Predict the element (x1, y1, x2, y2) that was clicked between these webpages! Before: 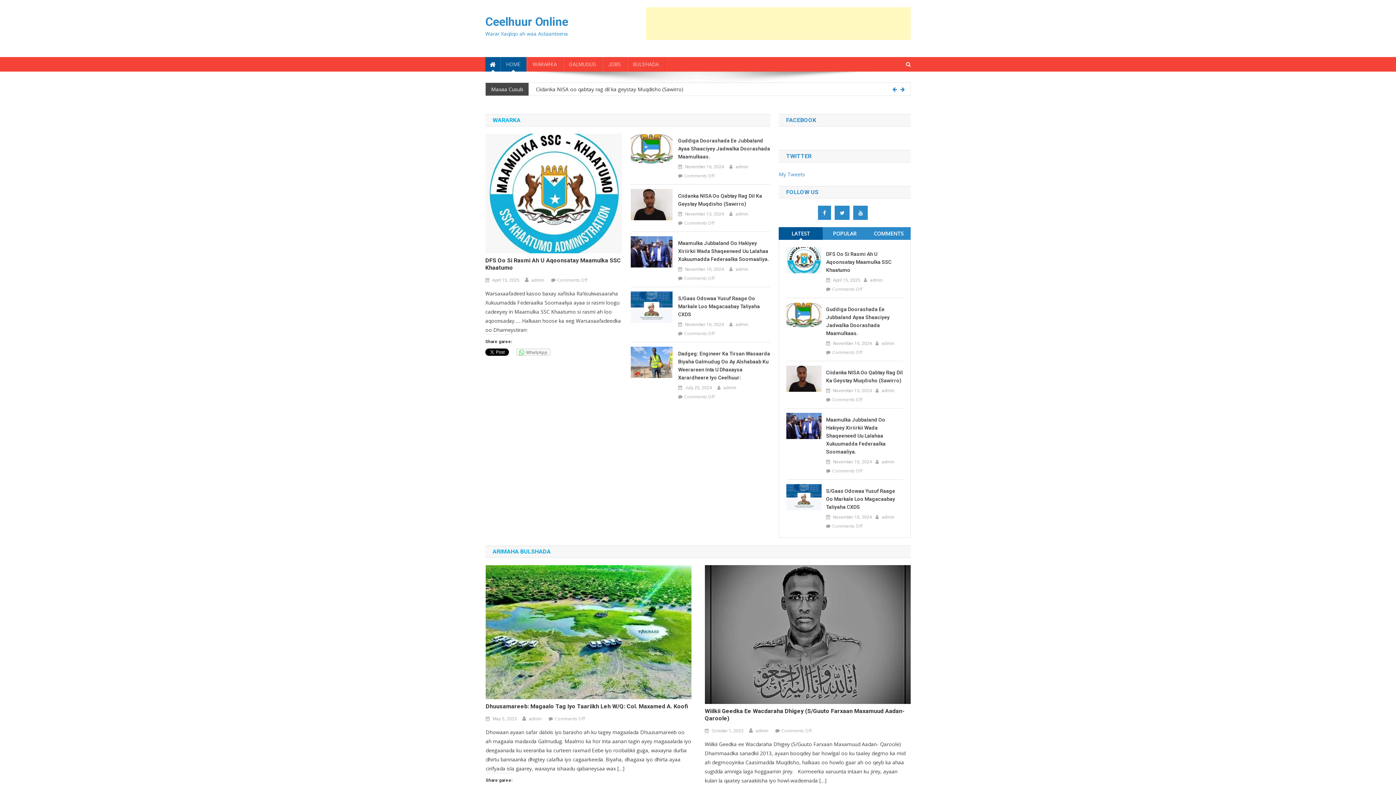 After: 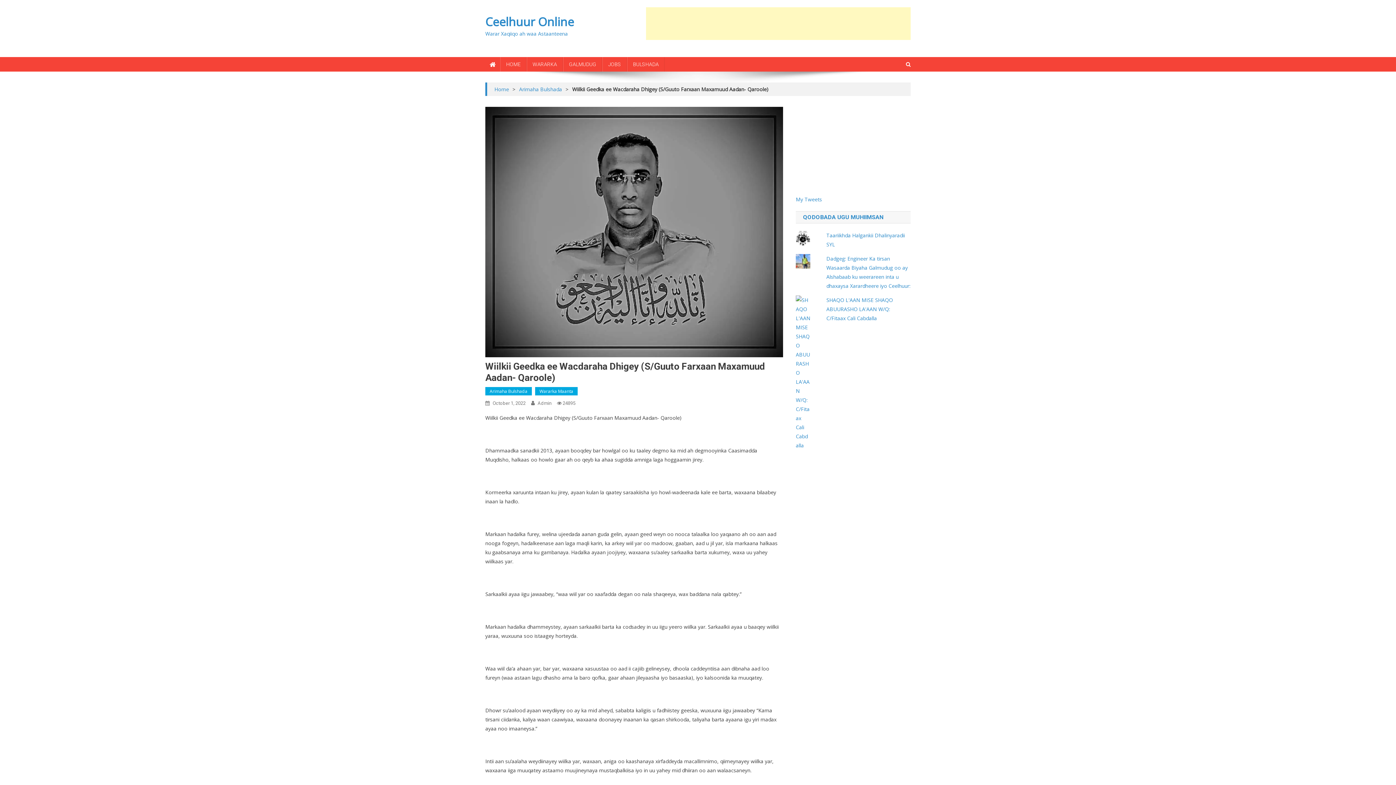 Action: bbox: (704, 565, 910, 704)